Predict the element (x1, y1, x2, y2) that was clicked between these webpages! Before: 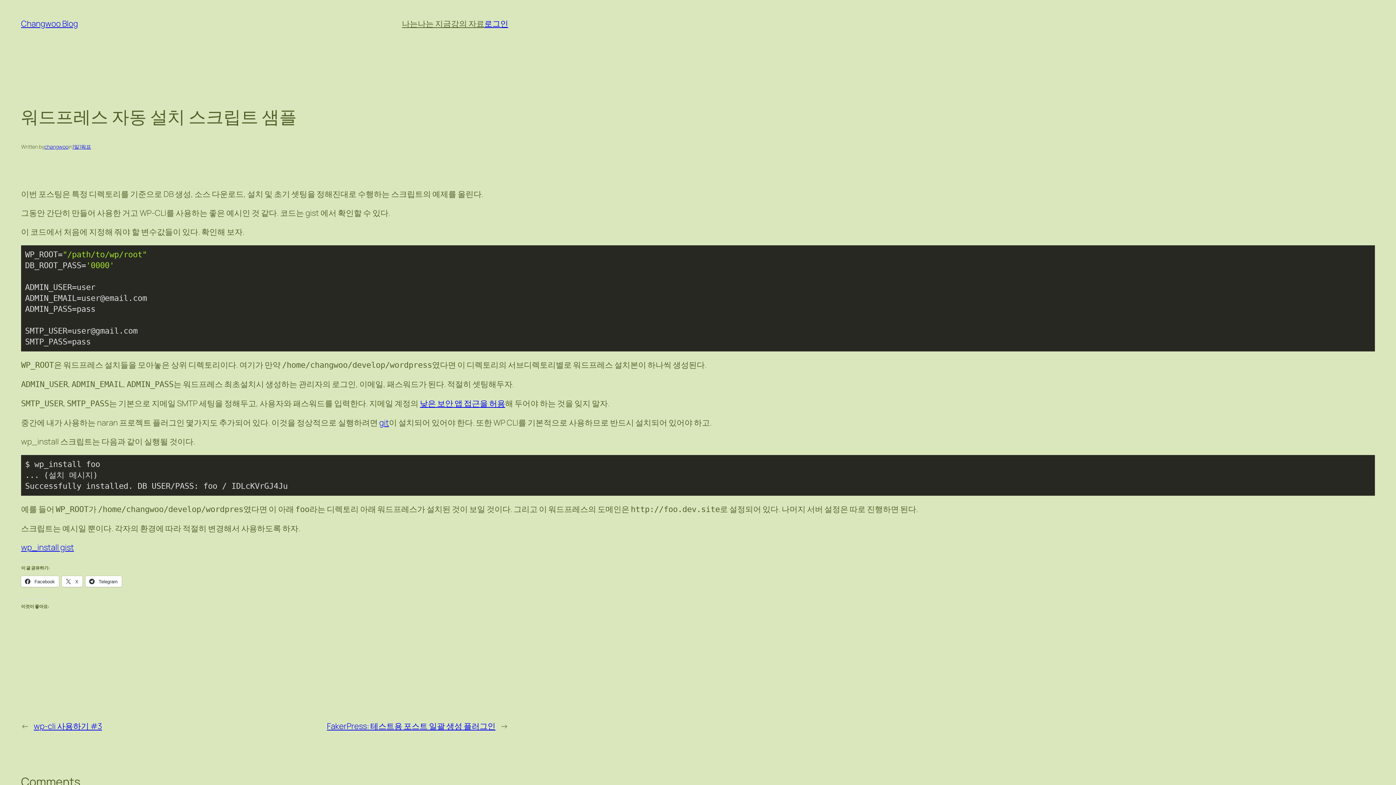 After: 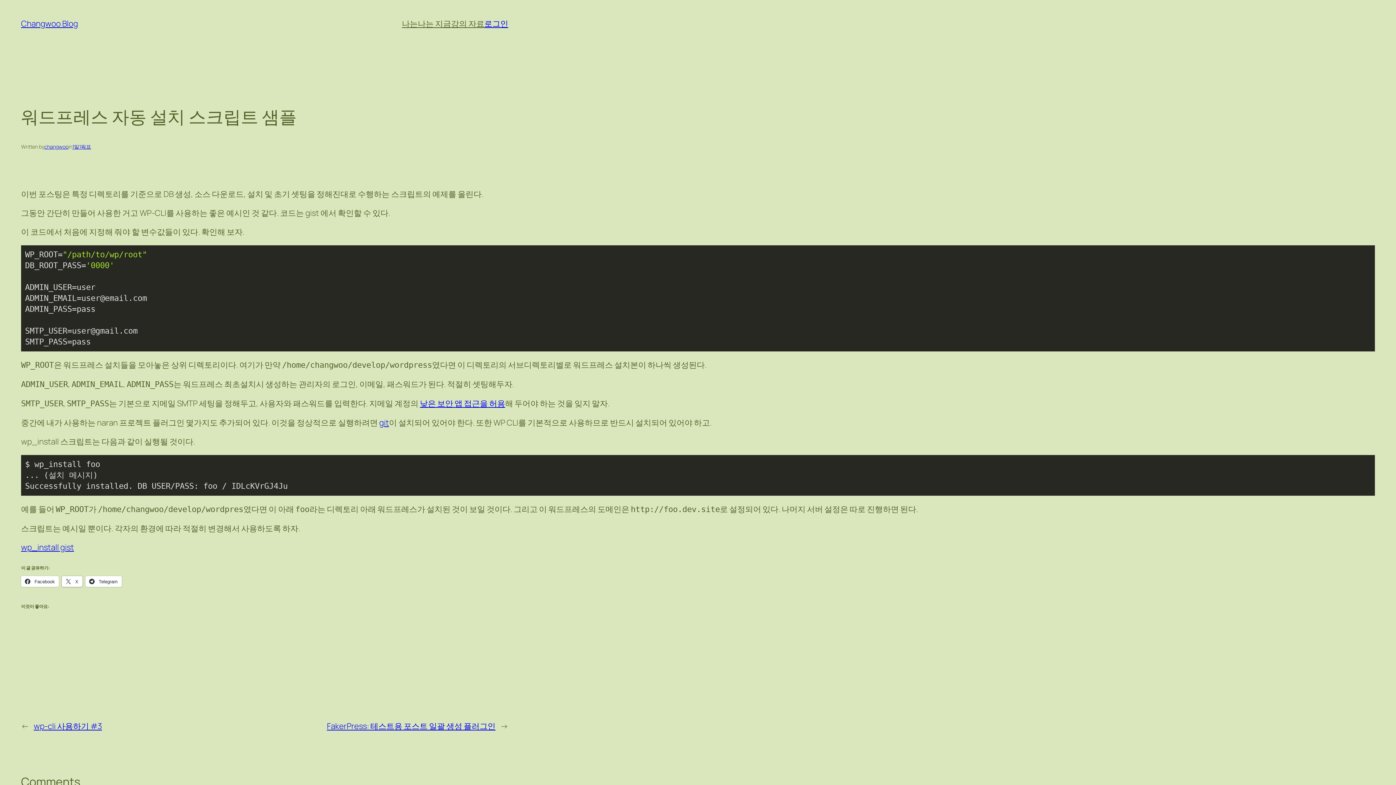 Action: bbox: (61, 576, 82, 587) label:  X